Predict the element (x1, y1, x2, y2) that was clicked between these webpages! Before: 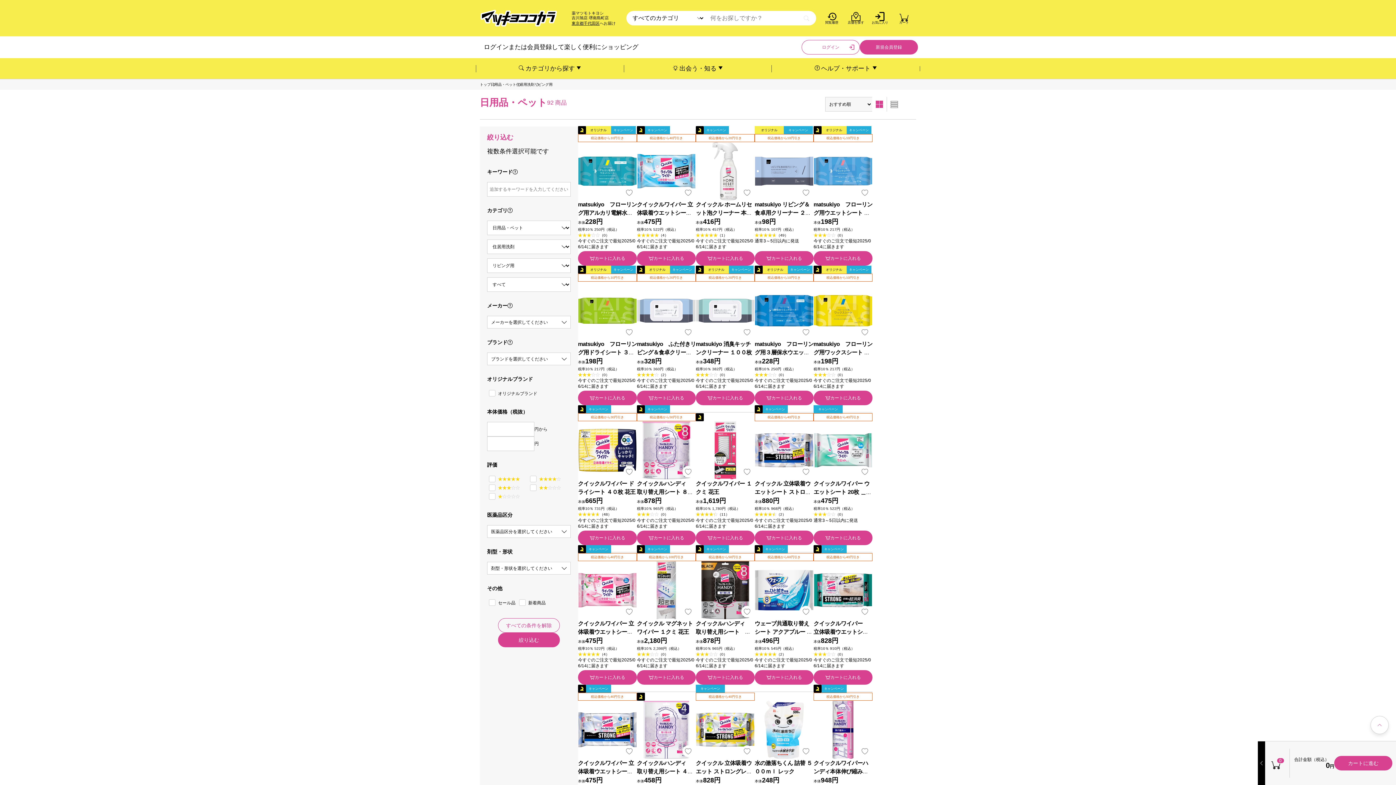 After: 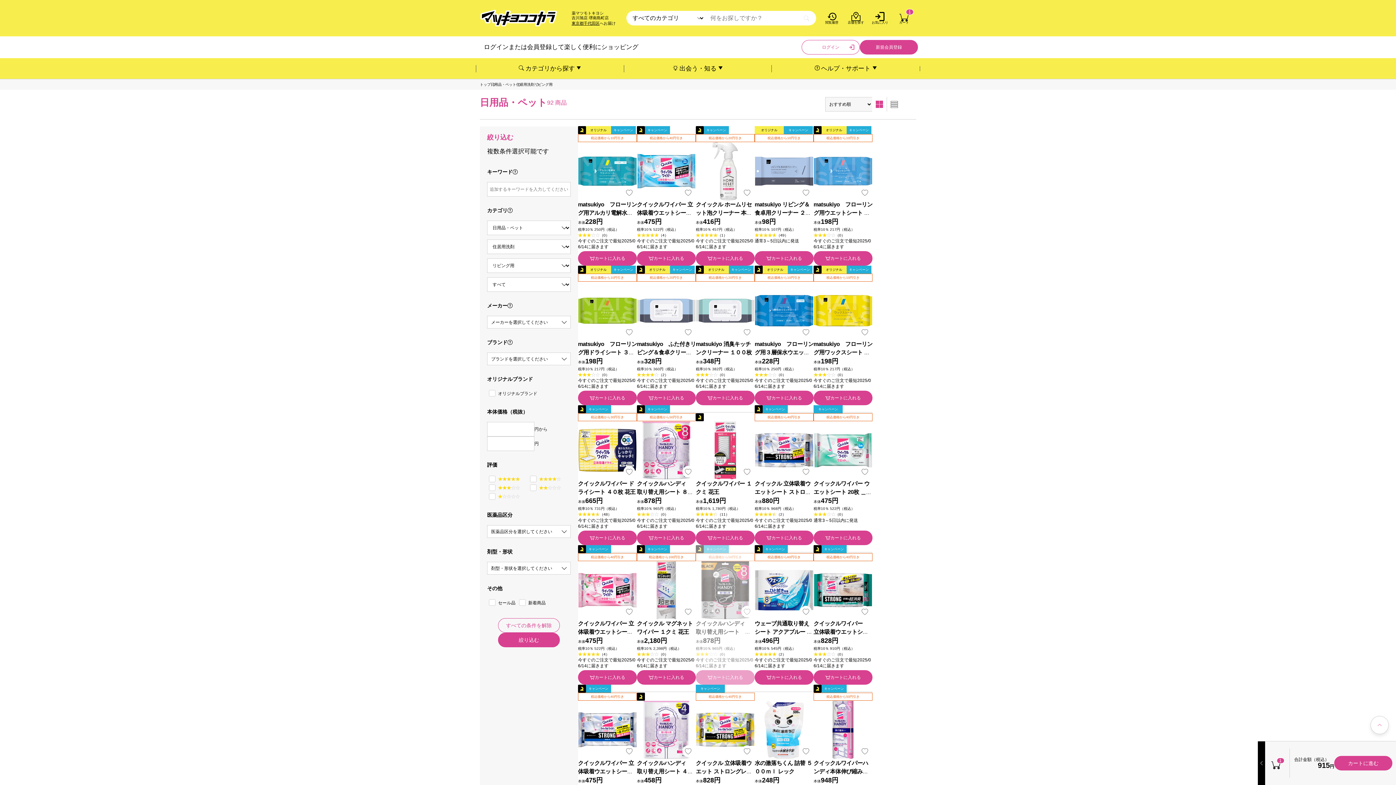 Action: label: カートに入れる bbox: (696, 670, 754, 684)